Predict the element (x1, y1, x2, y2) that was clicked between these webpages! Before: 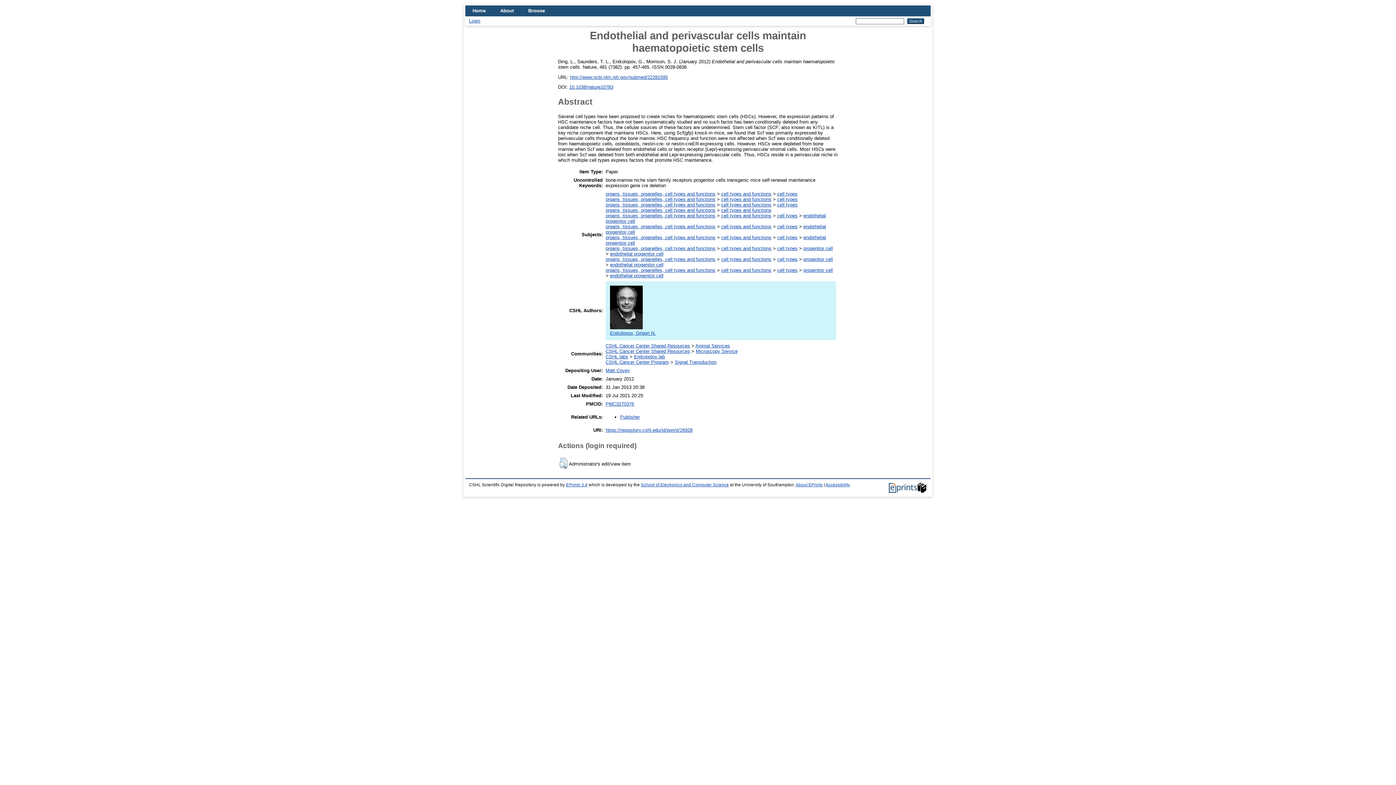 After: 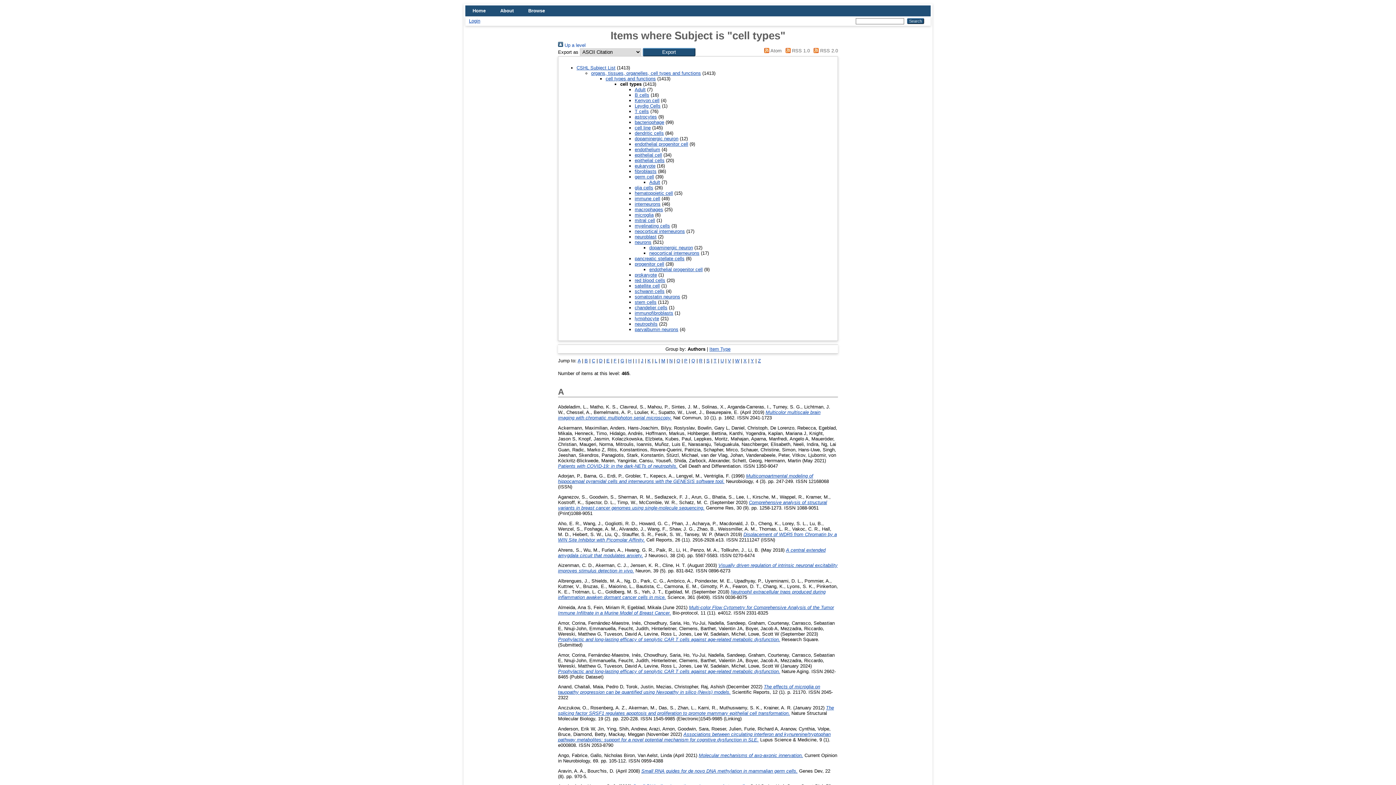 Action: label: cell types bbox: (777, 213, 797, 218)